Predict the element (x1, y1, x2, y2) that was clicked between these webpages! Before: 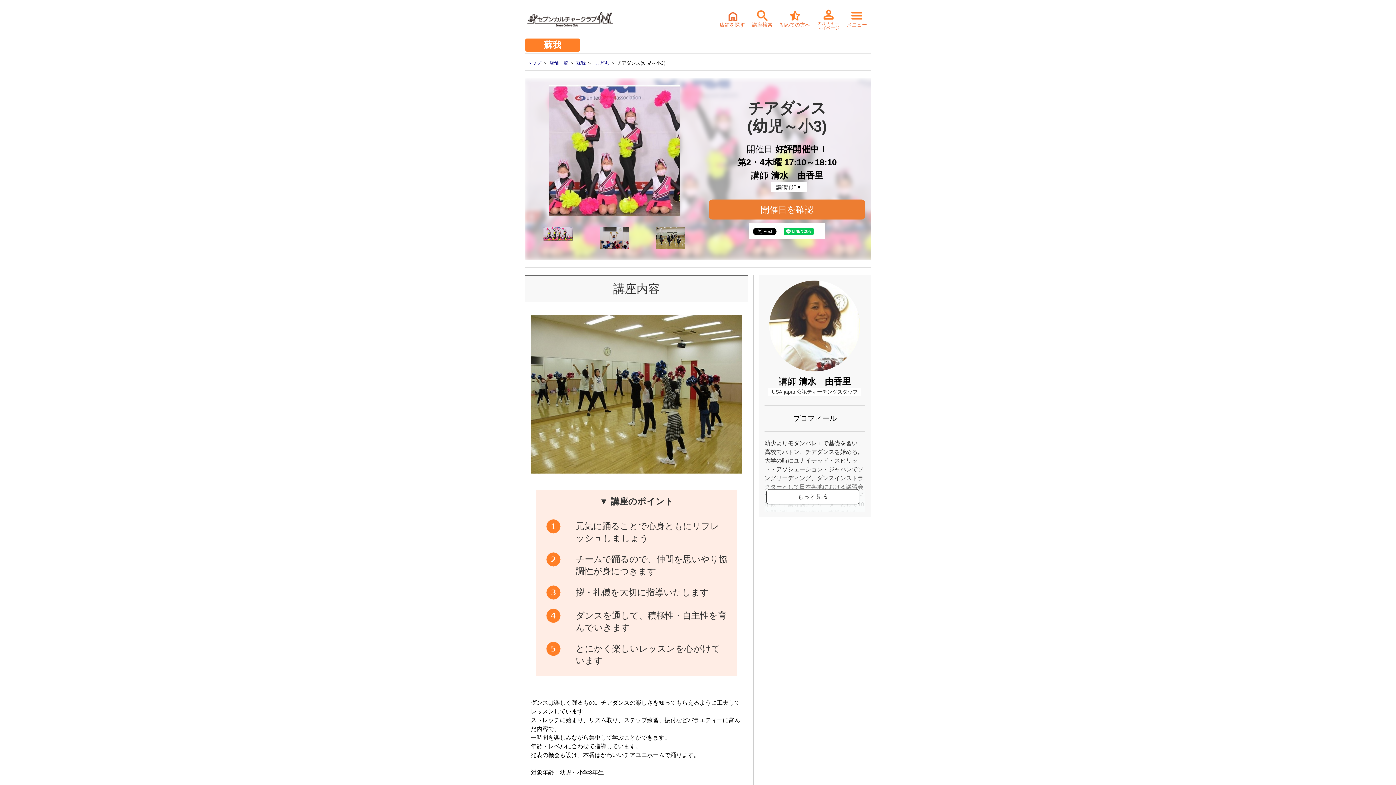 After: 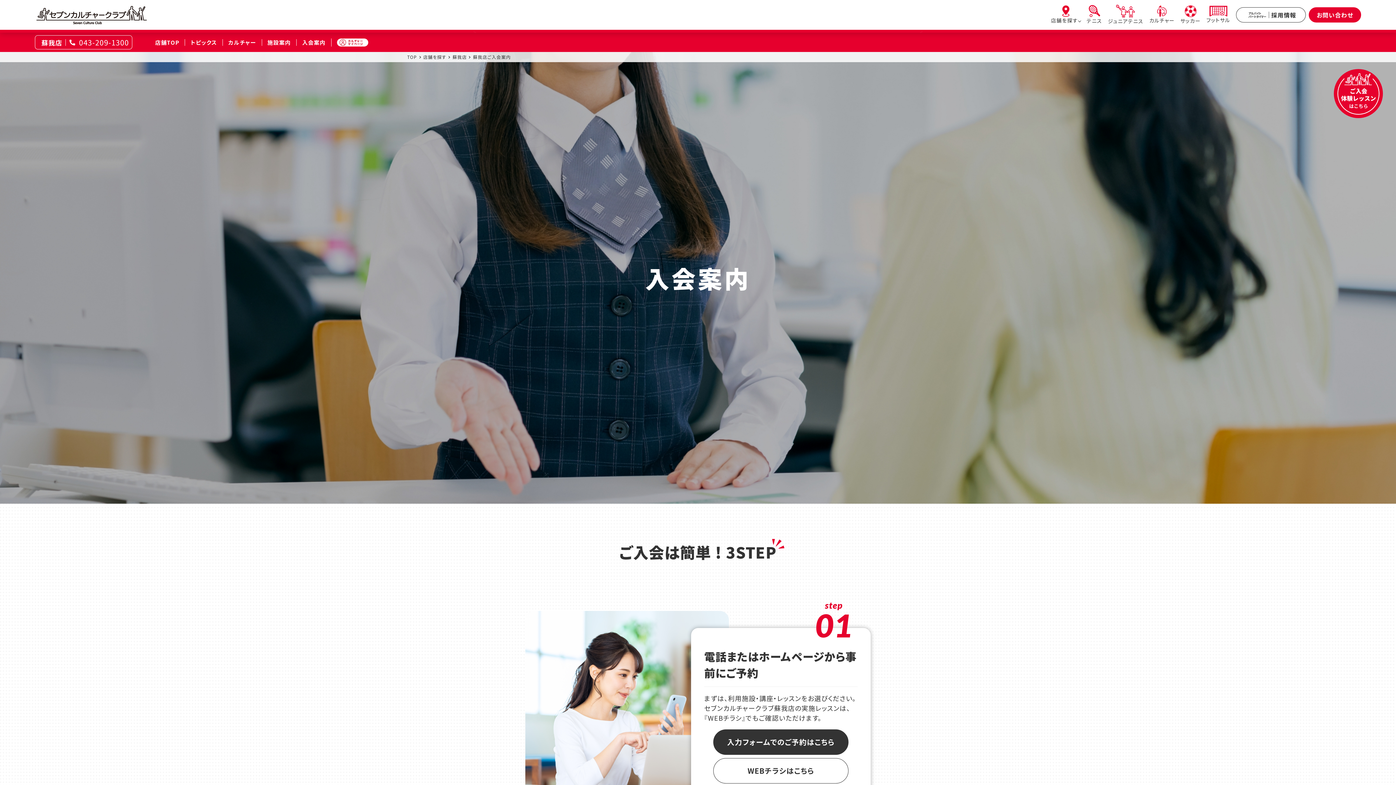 Action: bbox: (780, 10, 810, 28) label: 
初めての方へ